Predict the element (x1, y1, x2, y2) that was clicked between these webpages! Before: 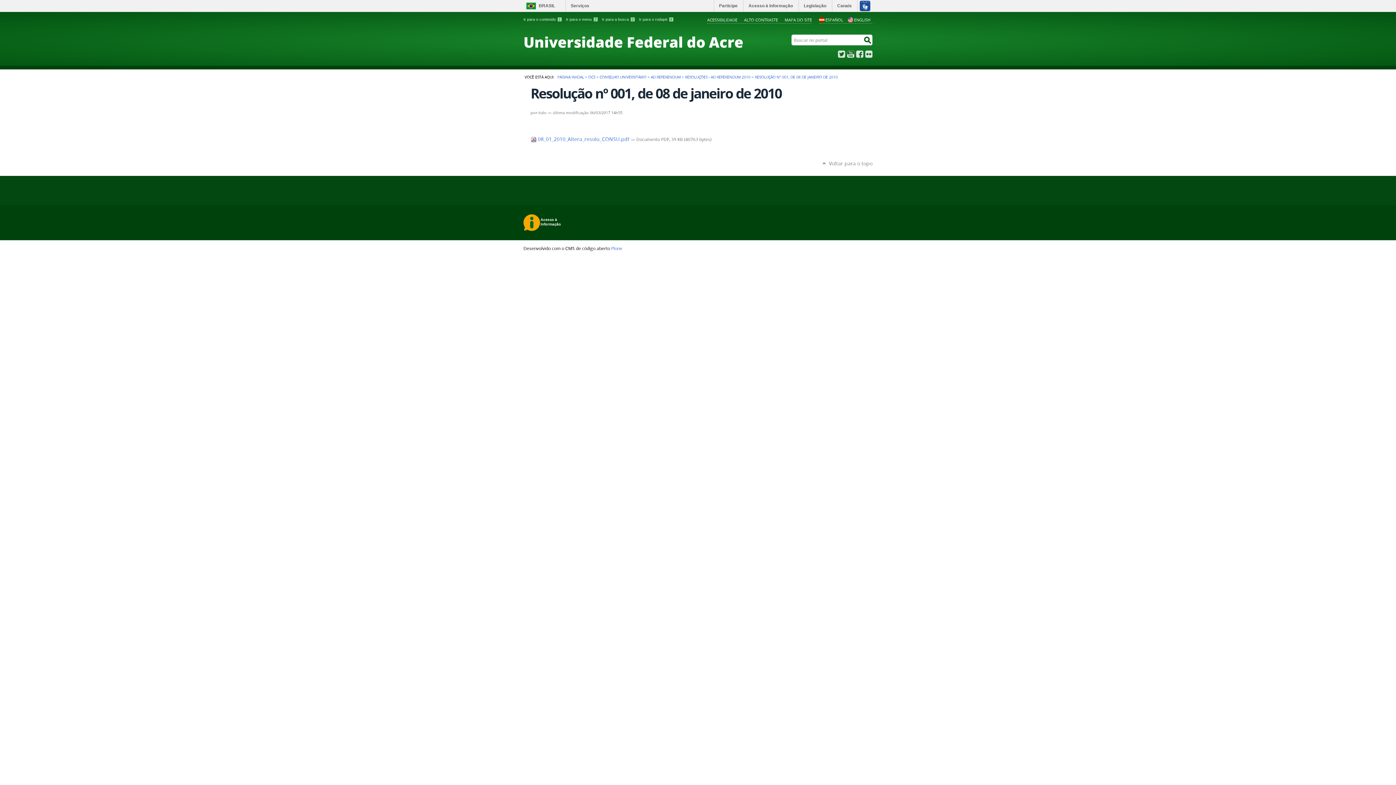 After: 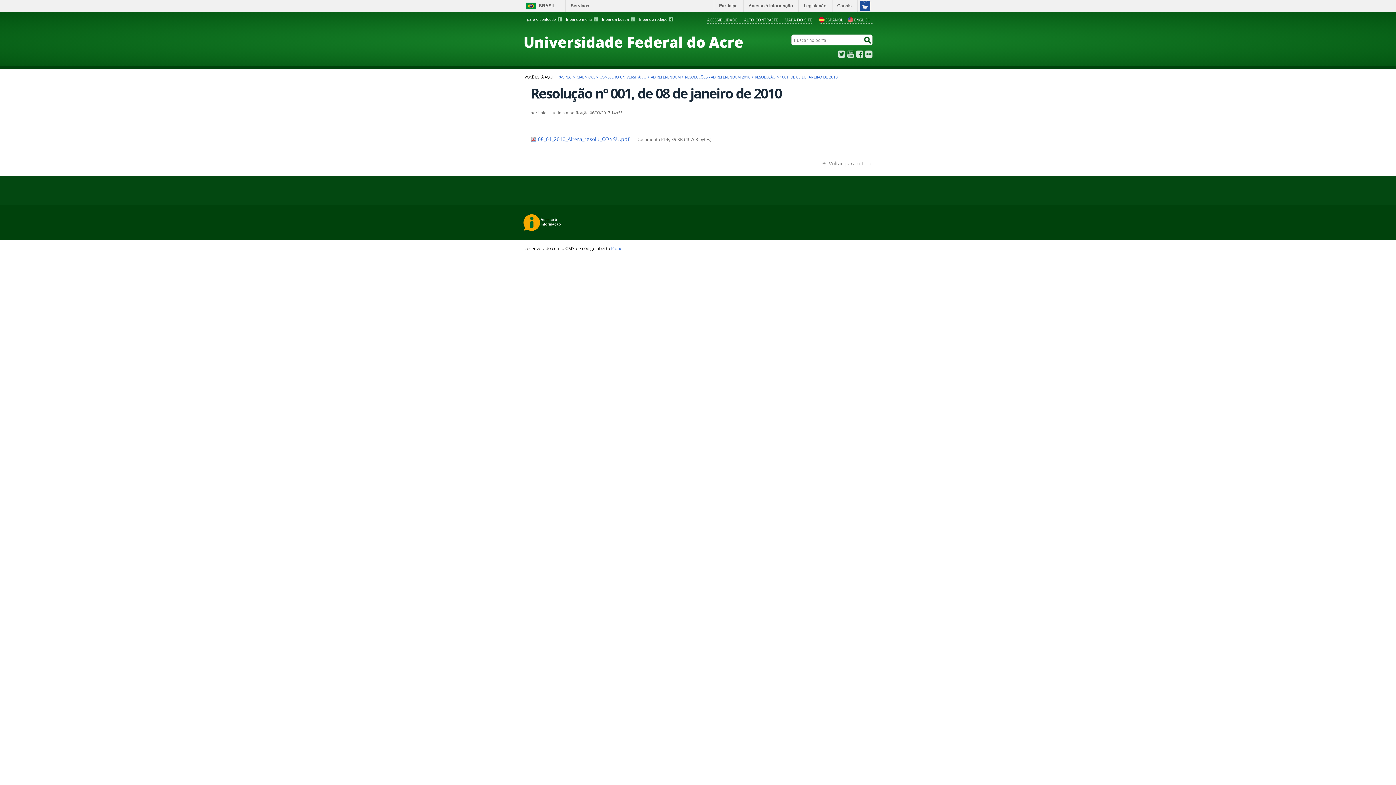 Action: bbox: (566, 17, 598, 21) label: Ir para o menu 2